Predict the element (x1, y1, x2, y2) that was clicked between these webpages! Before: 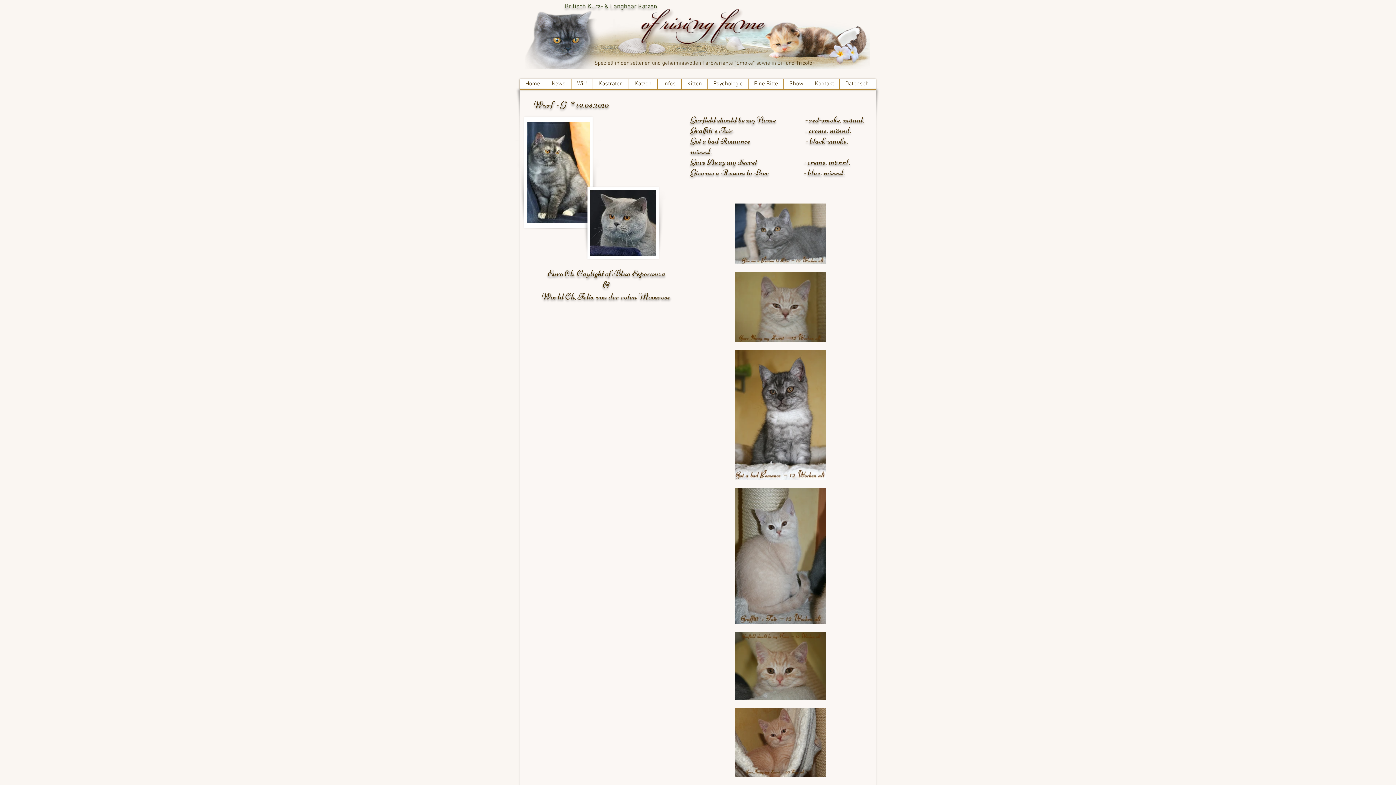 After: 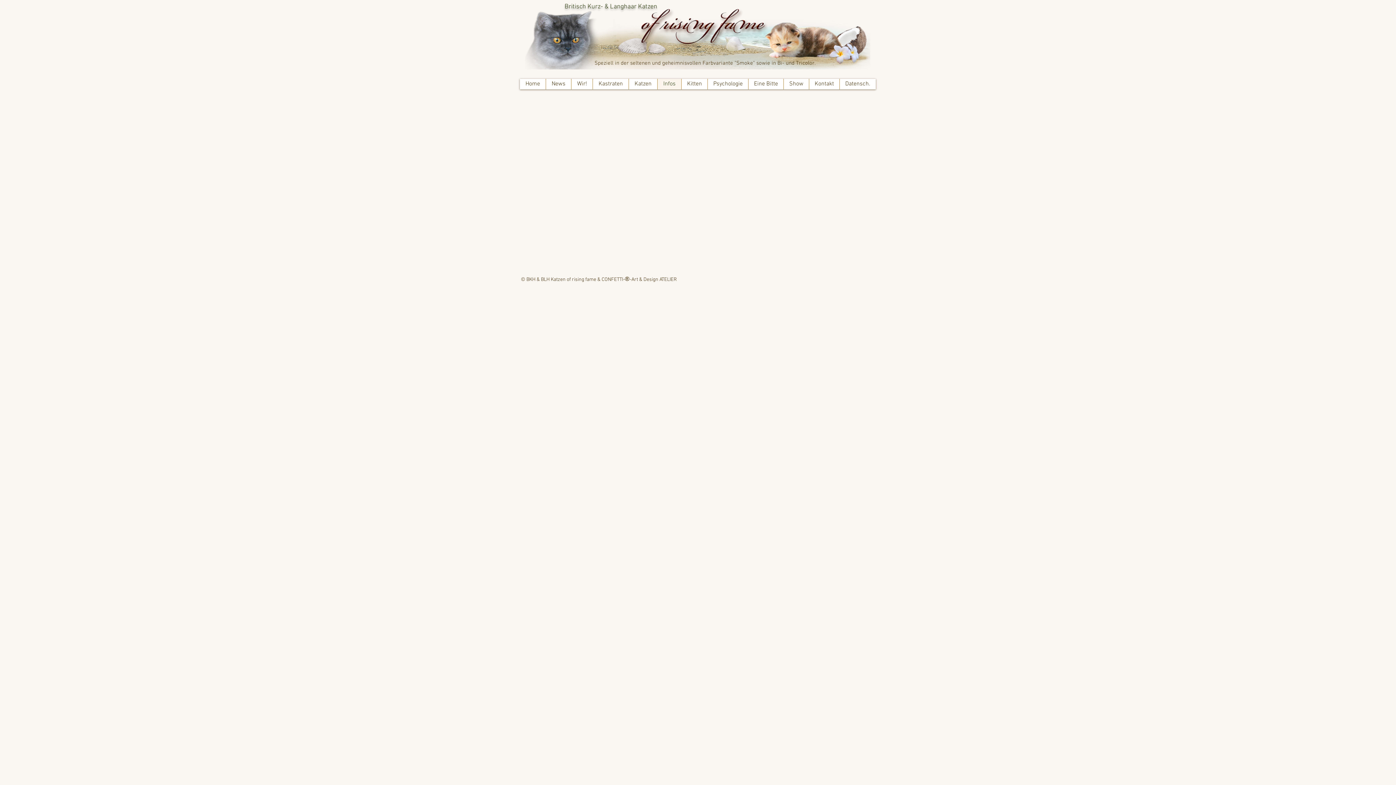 Action: bbox: (657, 78, 681, 89) label: Infos